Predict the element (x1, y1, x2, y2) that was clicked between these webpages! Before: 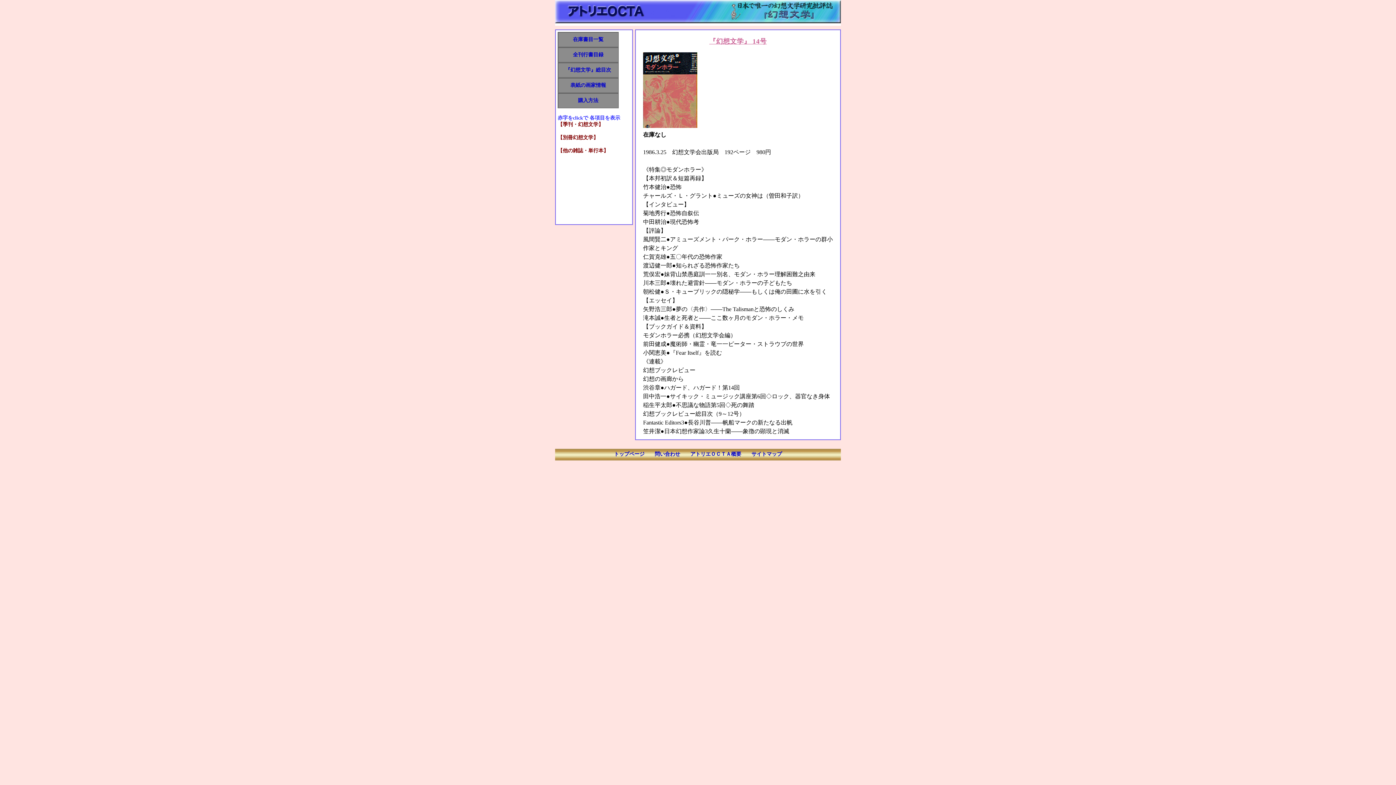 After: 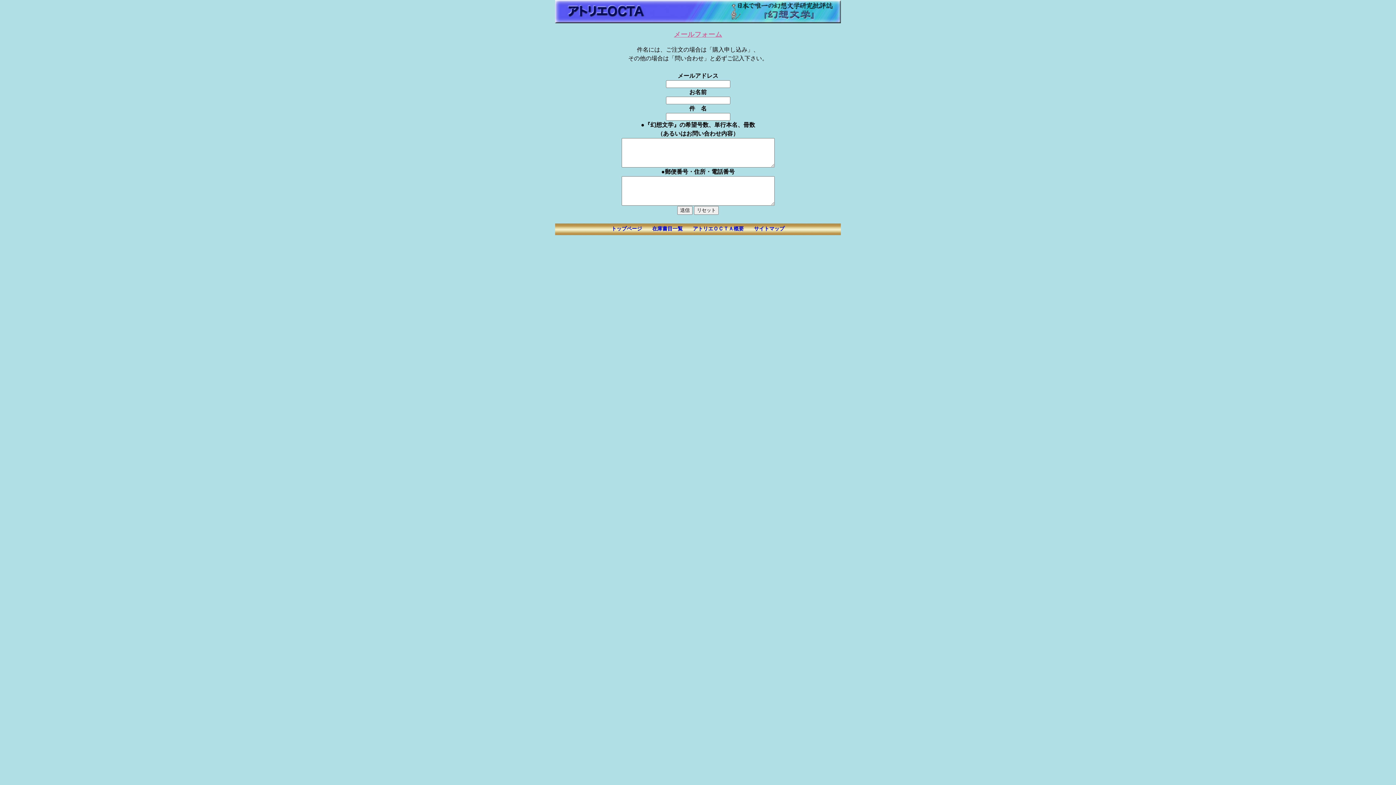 Action: label: 問い合わせ bbox: (654, 451, 680, 457)